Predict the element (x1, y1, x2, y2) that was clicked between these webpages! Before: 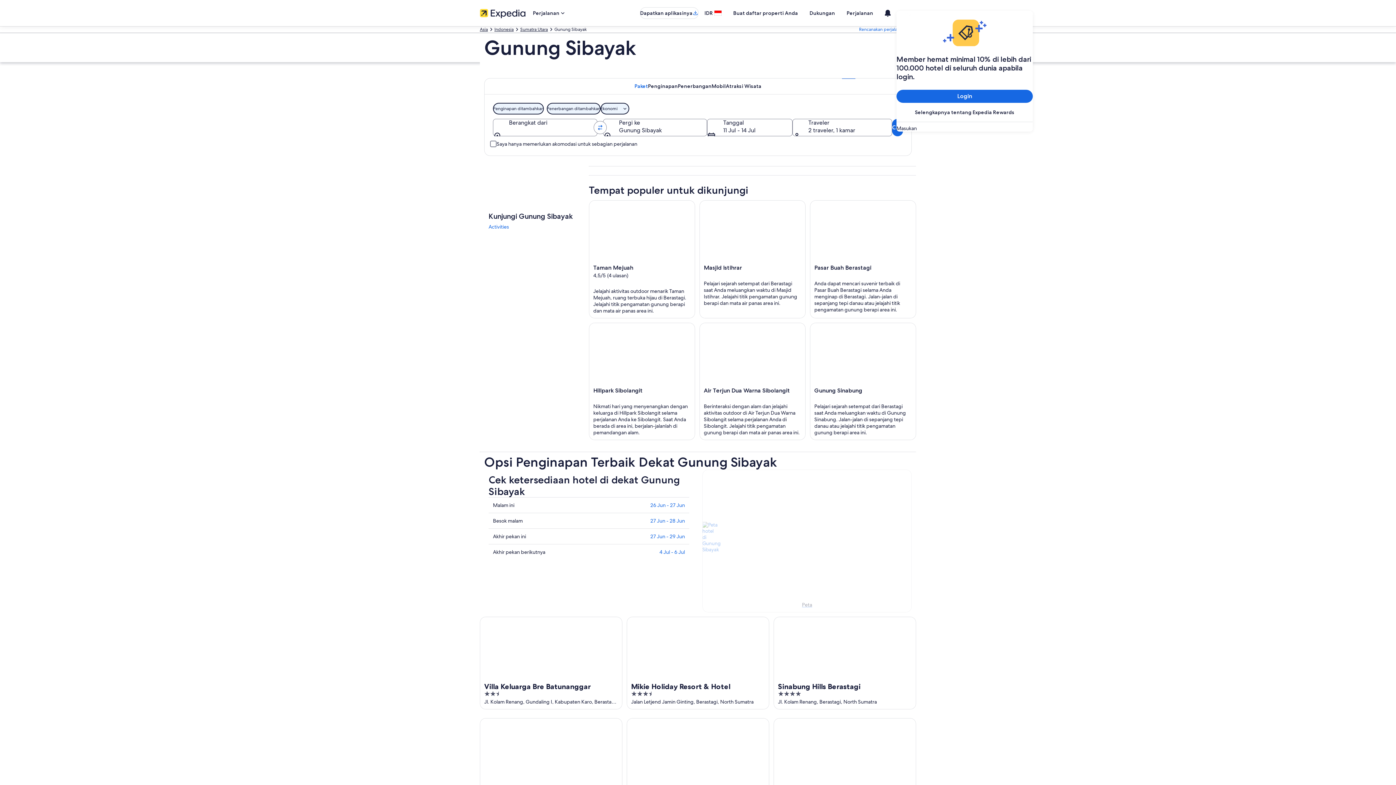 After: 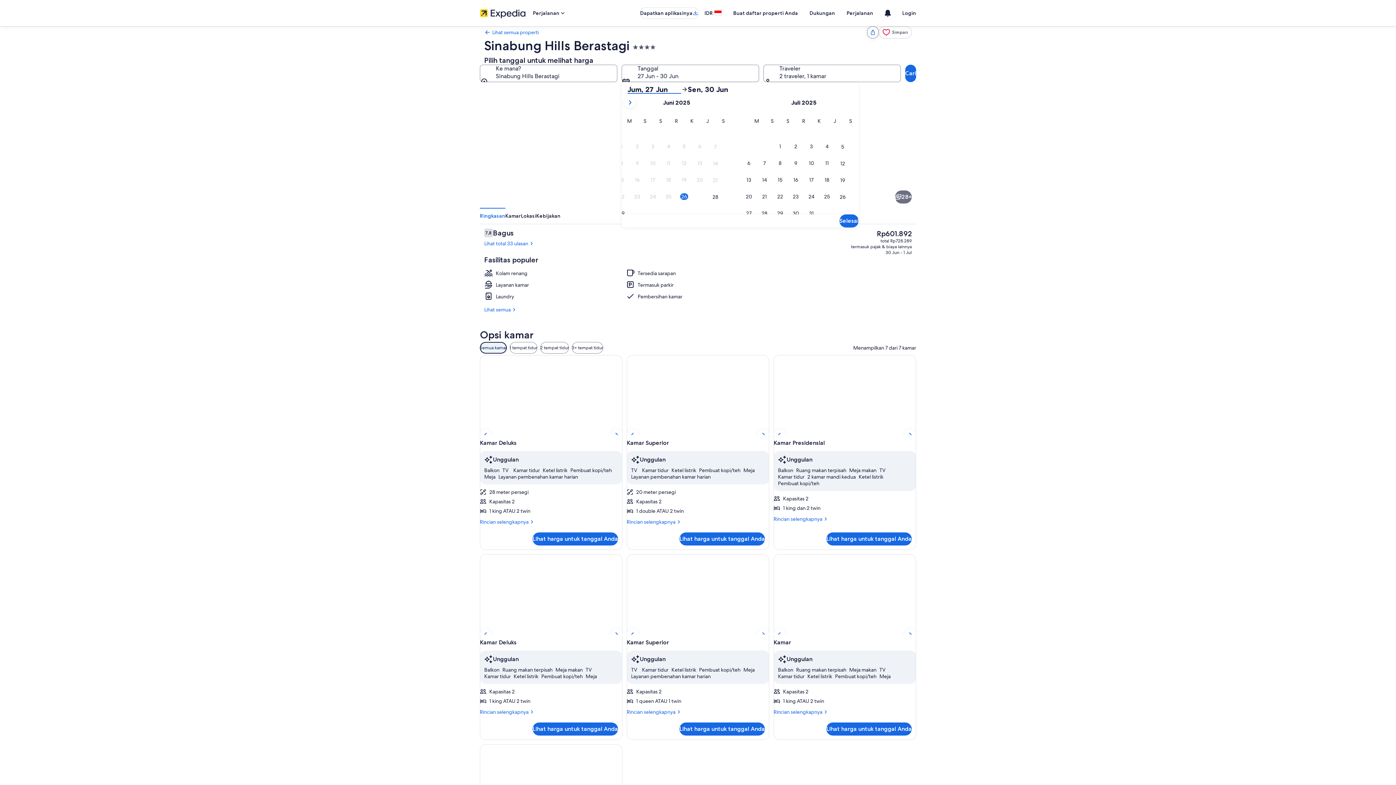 Action: bbox: (773, 617, 916, 709) label: Sinabung Hills Berastagi